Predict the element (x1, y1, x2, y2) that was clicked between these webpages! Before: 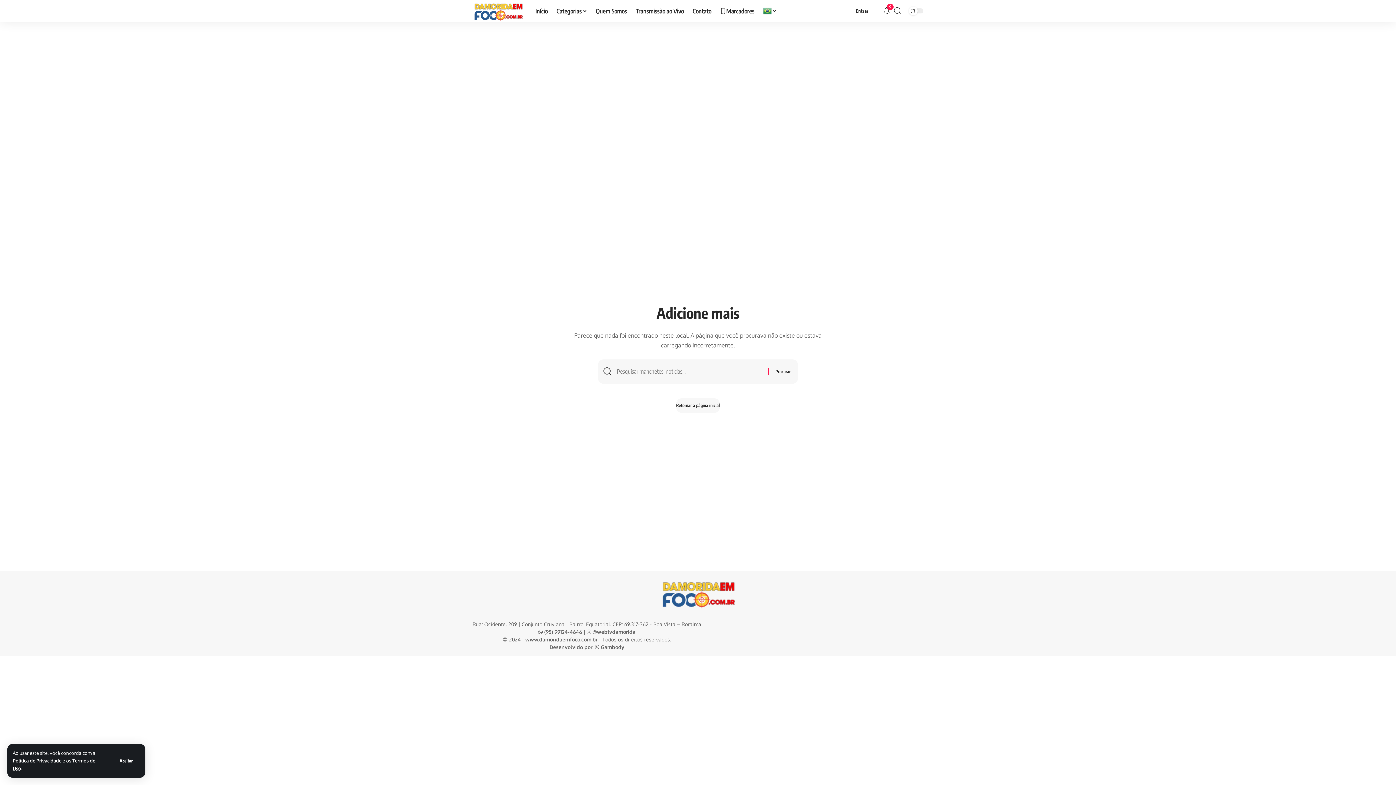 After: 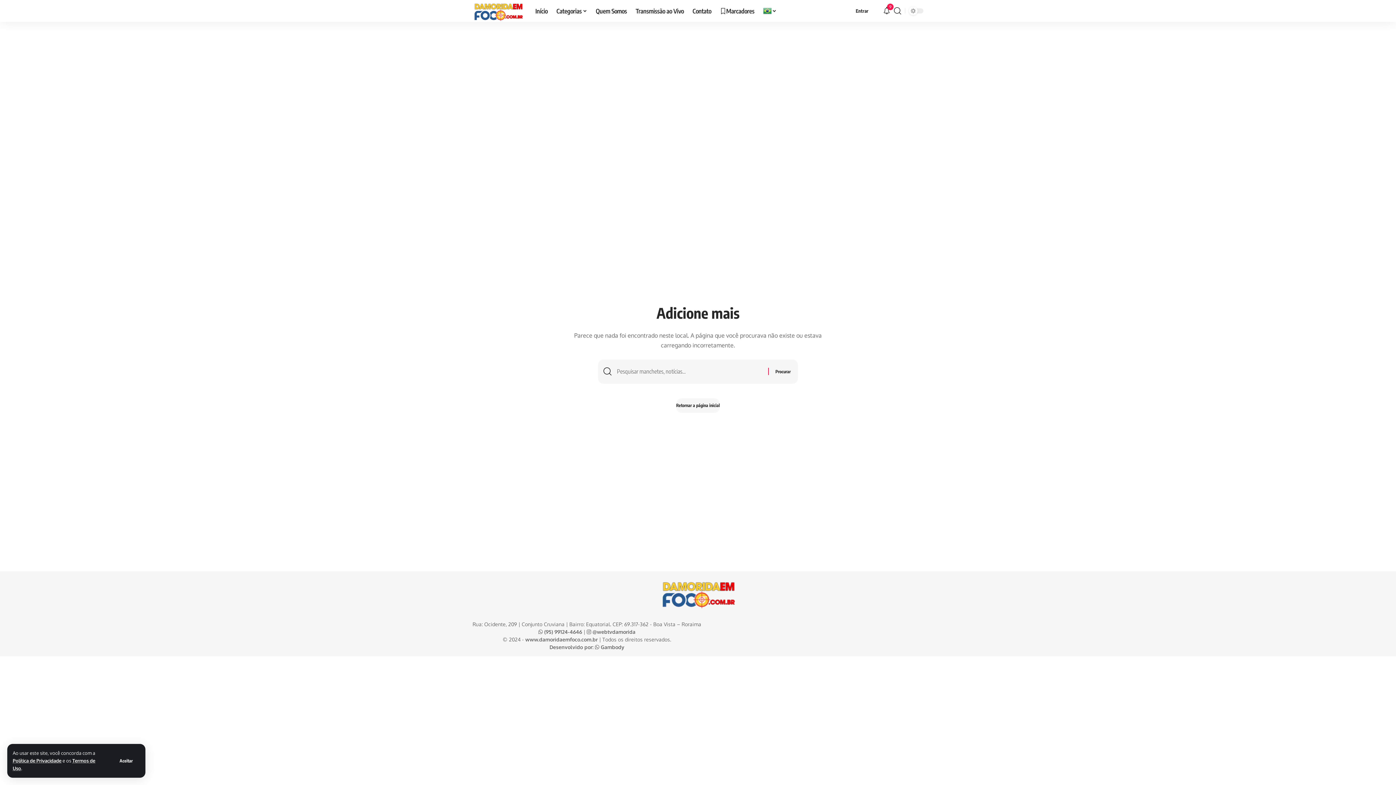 Action: bbox: (525, 636, 597, 642) label: www.damoridaemfoco.com.br